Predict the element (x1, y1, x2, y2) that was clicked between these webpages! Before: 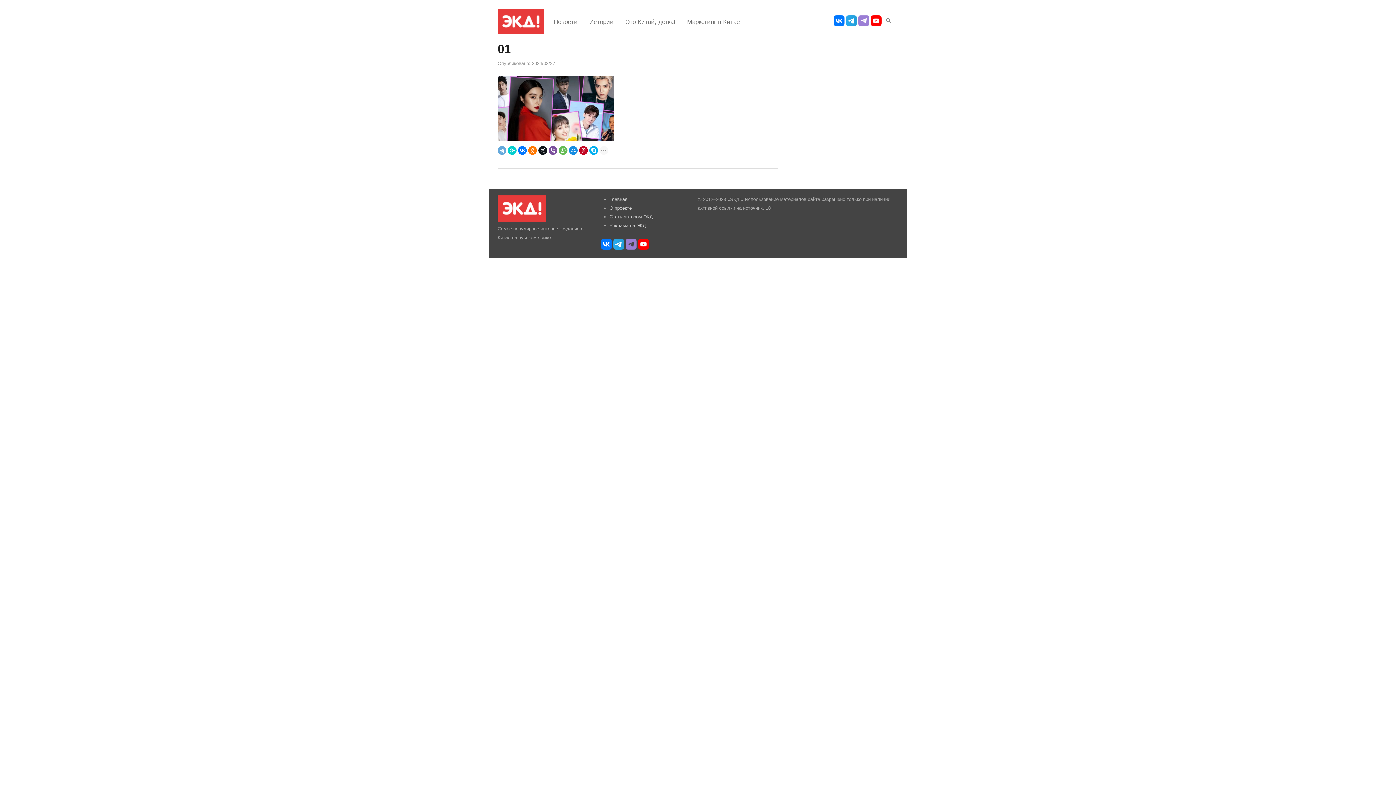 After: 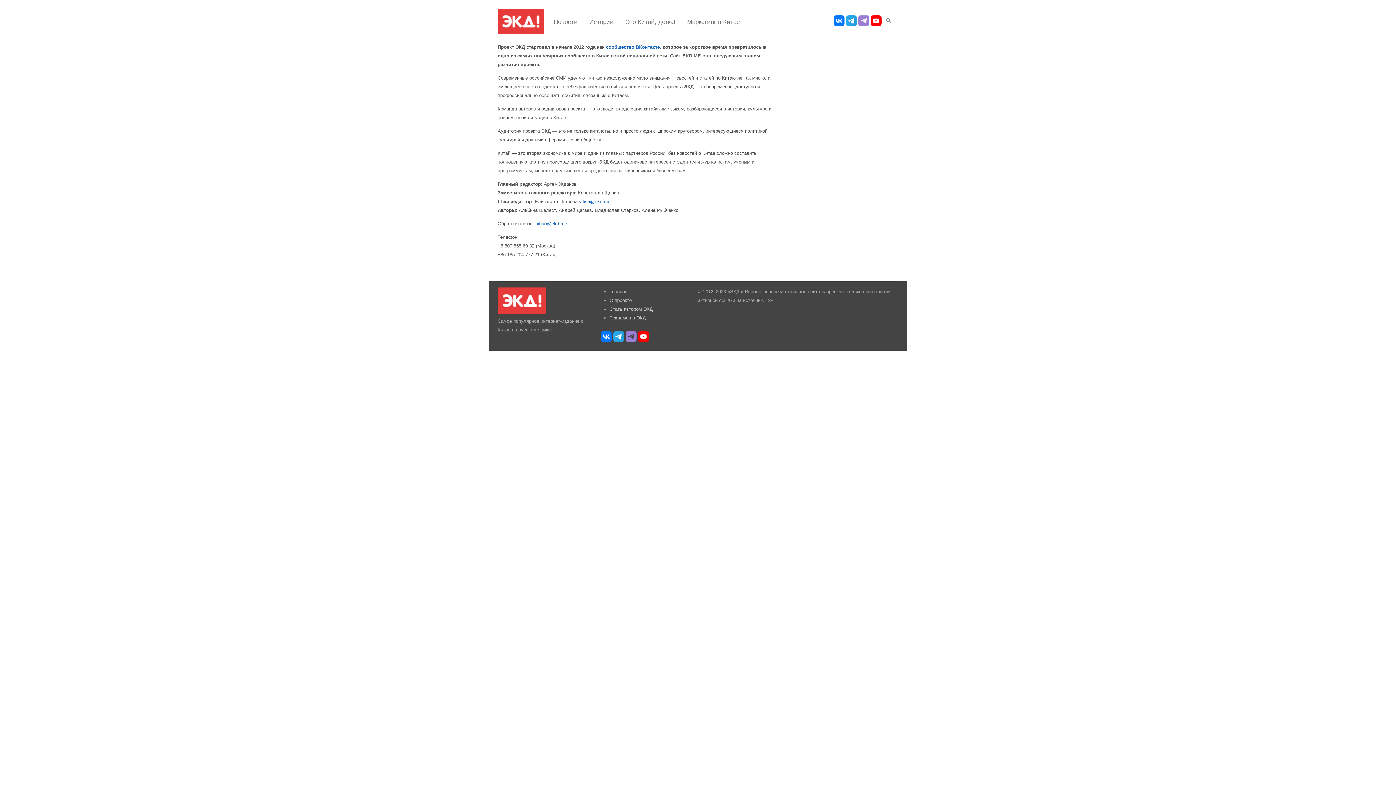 Action: bbox: (609, 205, 631, 211) label: О проекте